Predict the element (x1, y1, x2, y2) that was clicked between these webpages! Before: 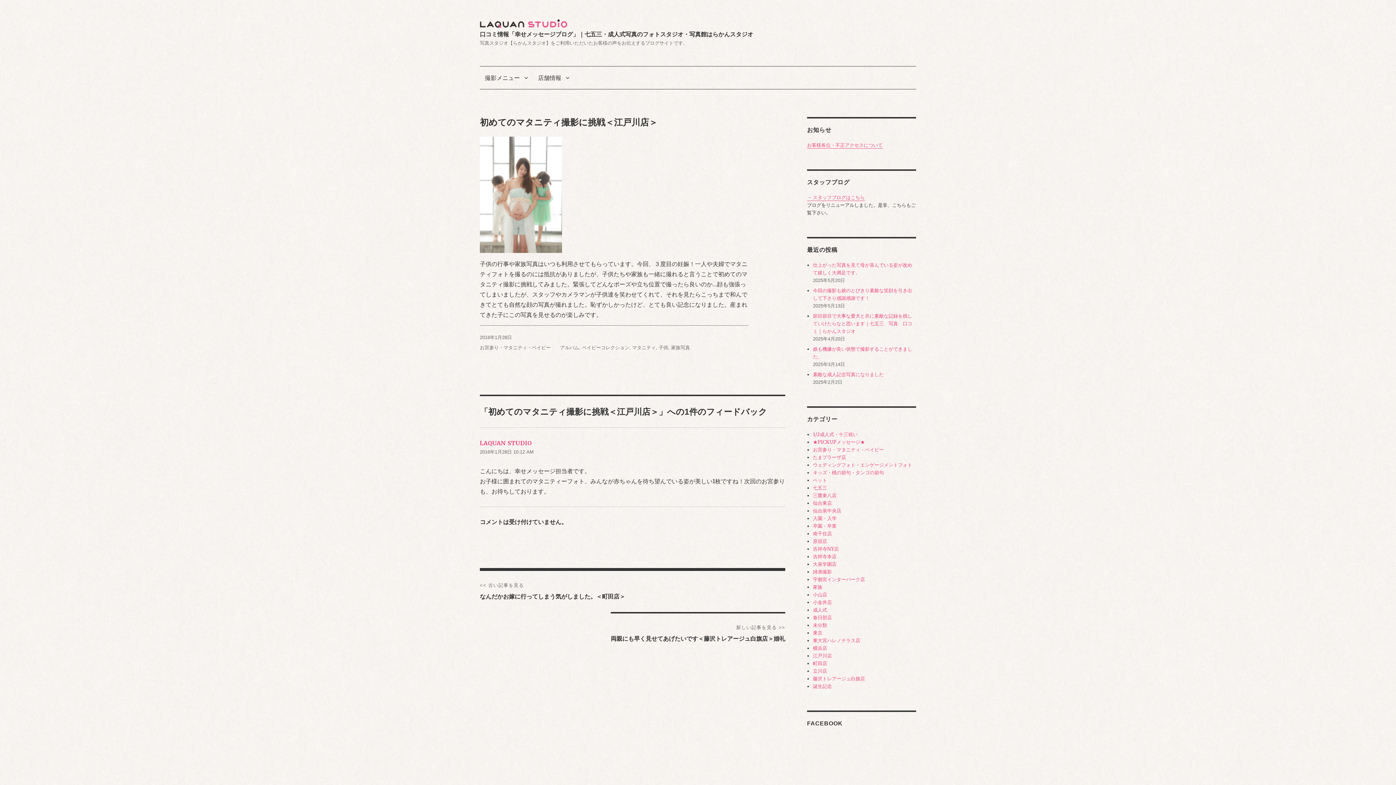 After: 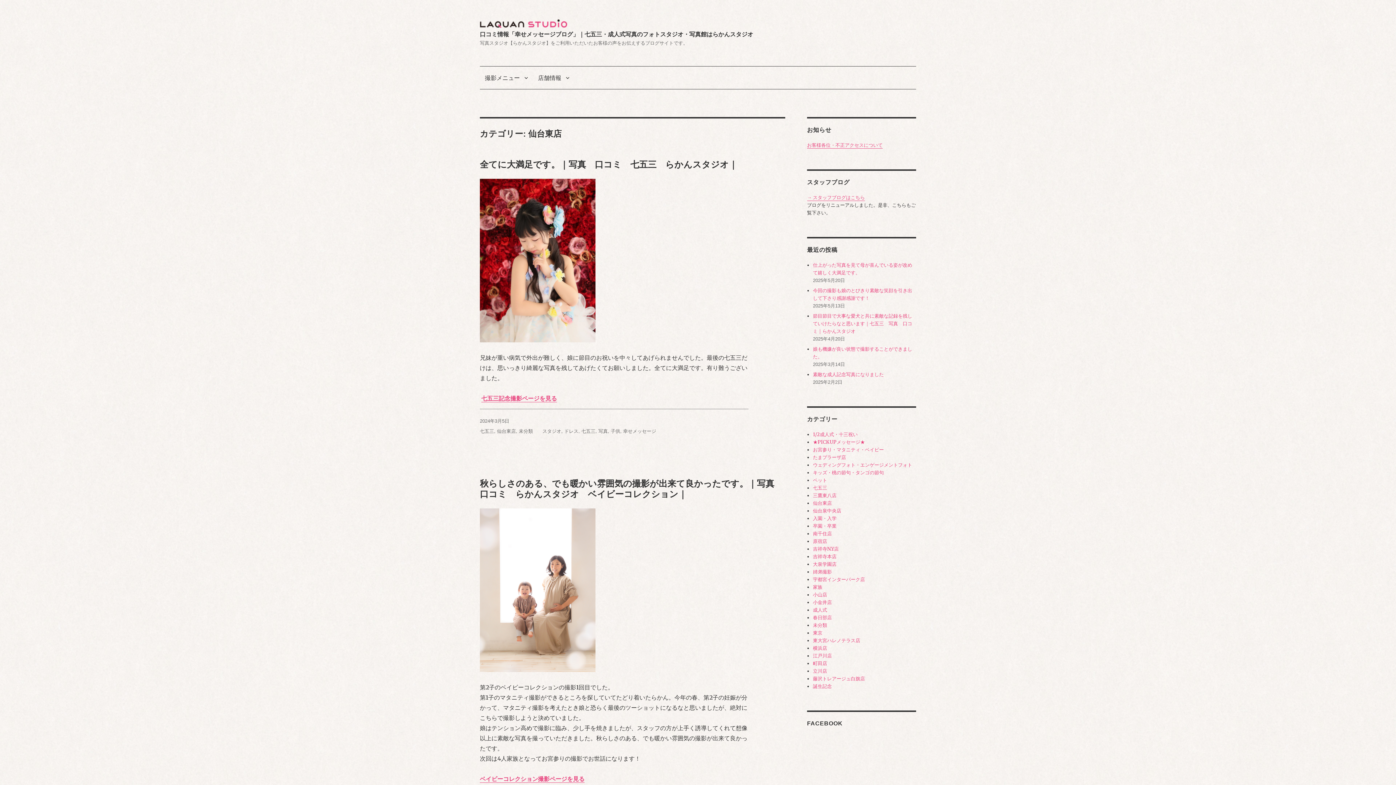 Action: bbox: (813, 500, 832, 506) label: 仙台東店